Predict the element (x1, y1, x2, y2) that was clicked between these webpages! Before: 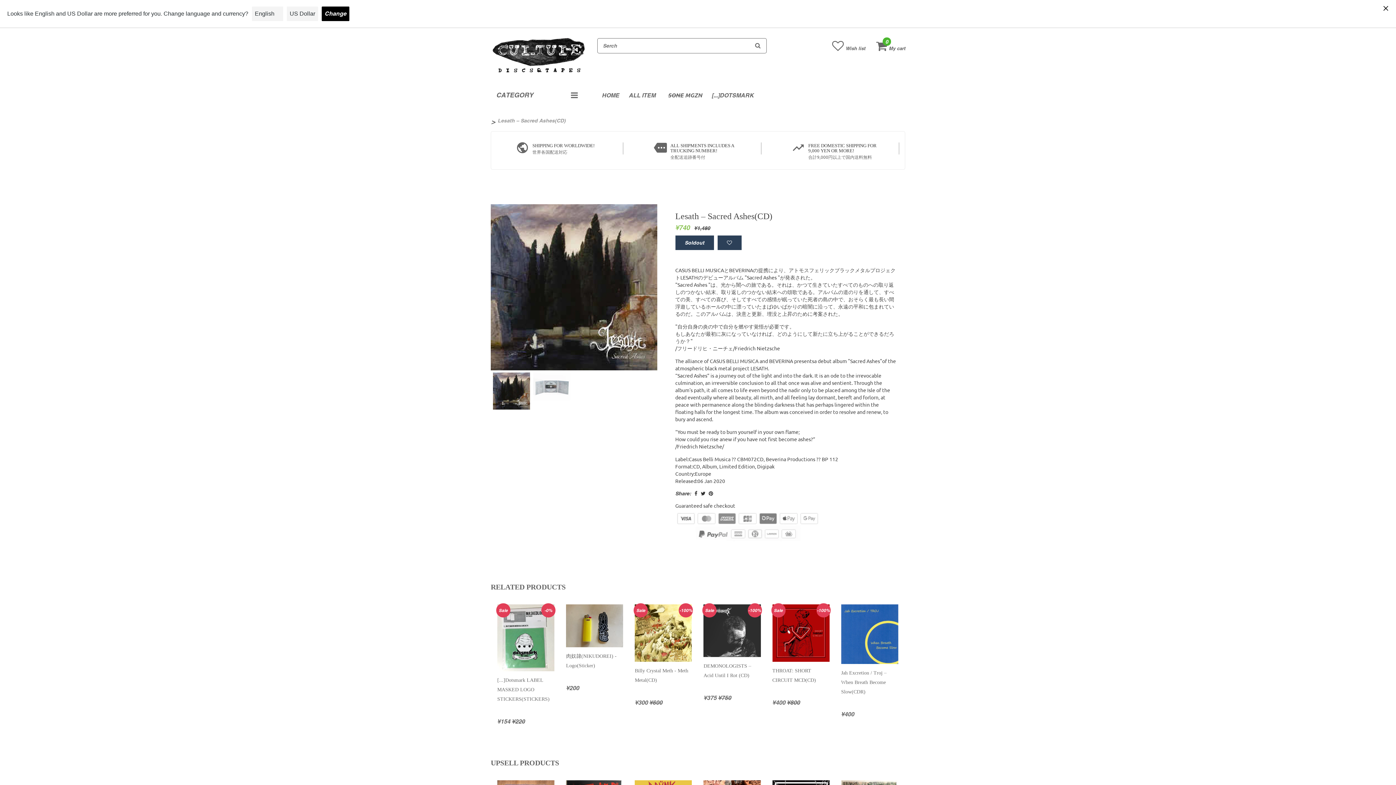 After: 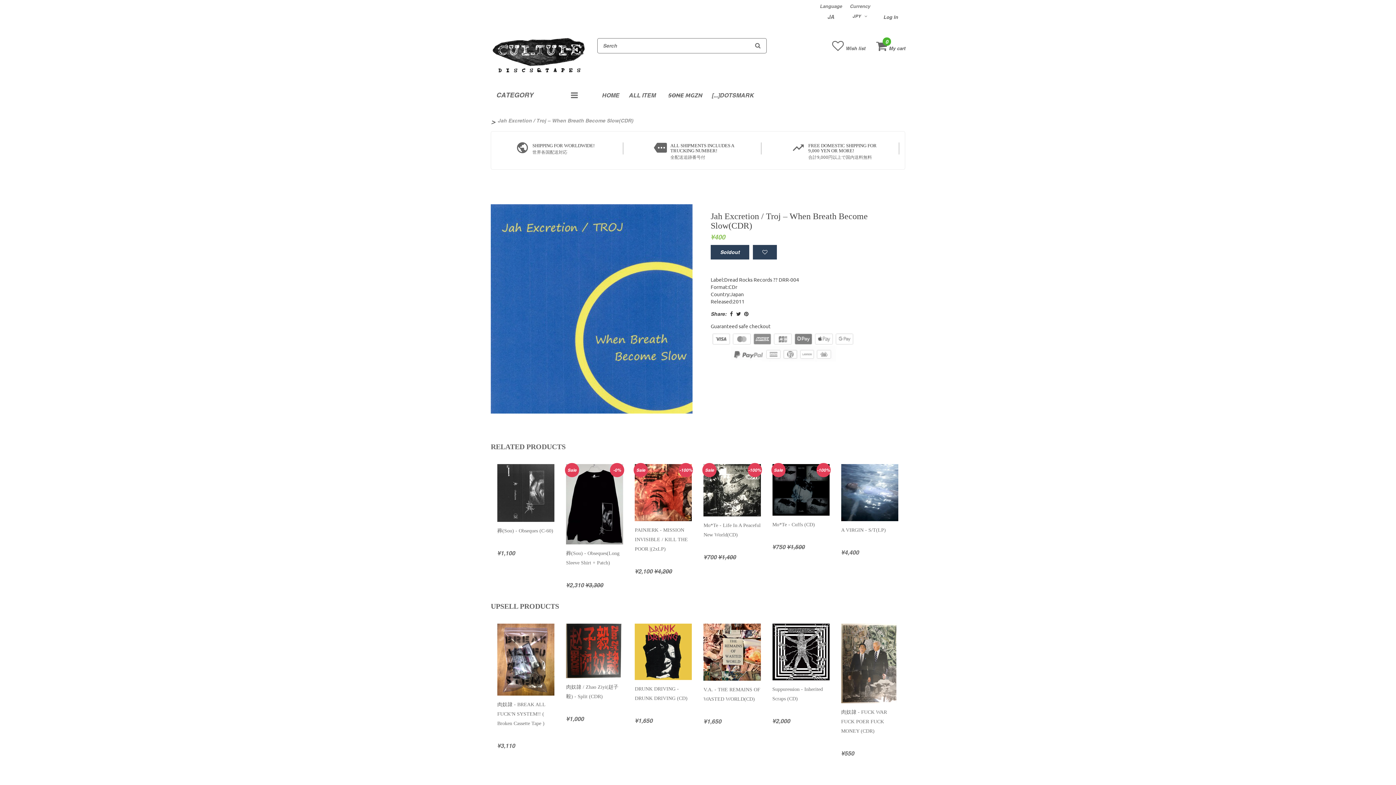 Action: label: Jah Excretion / Troj ‎– When Breath Become Slow(CDR) bbox: (841, 670, 886, 694)